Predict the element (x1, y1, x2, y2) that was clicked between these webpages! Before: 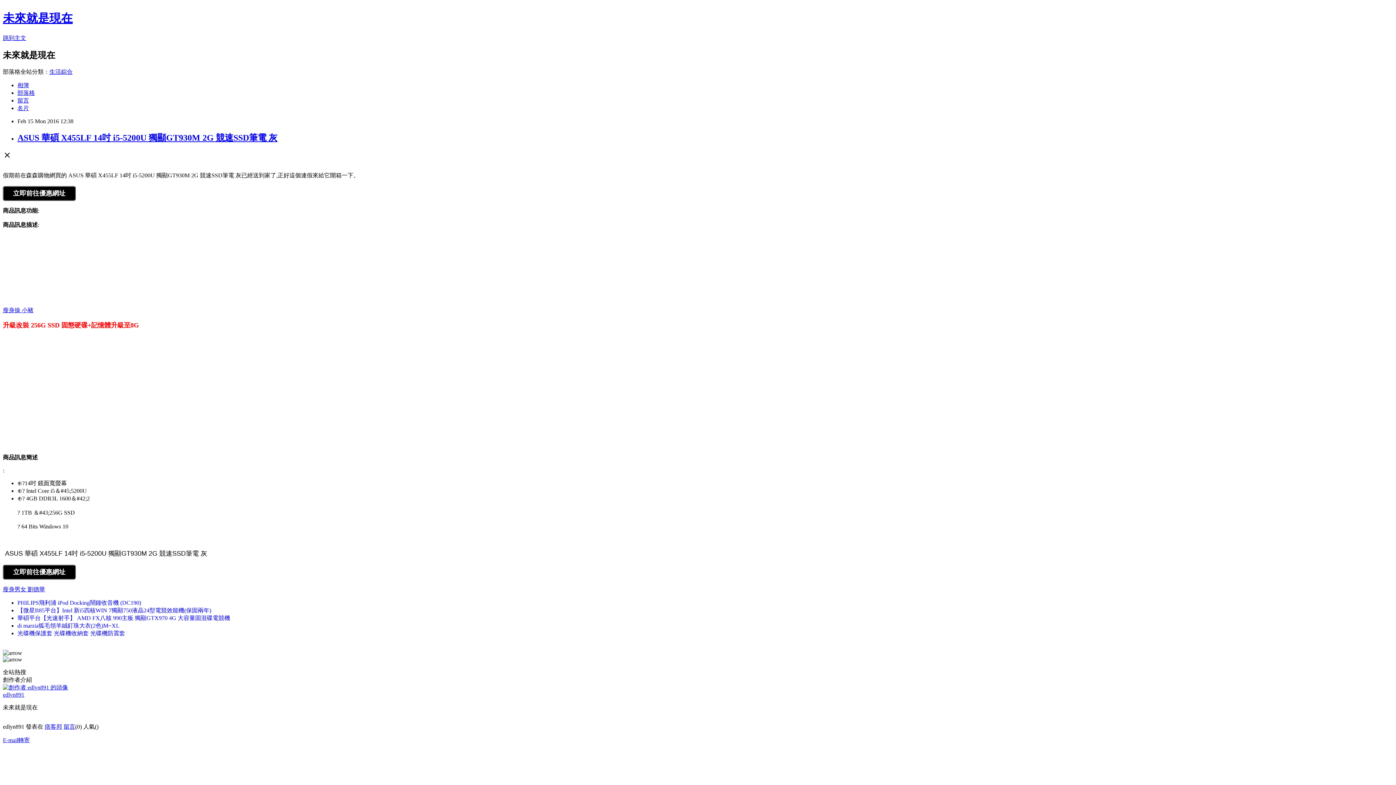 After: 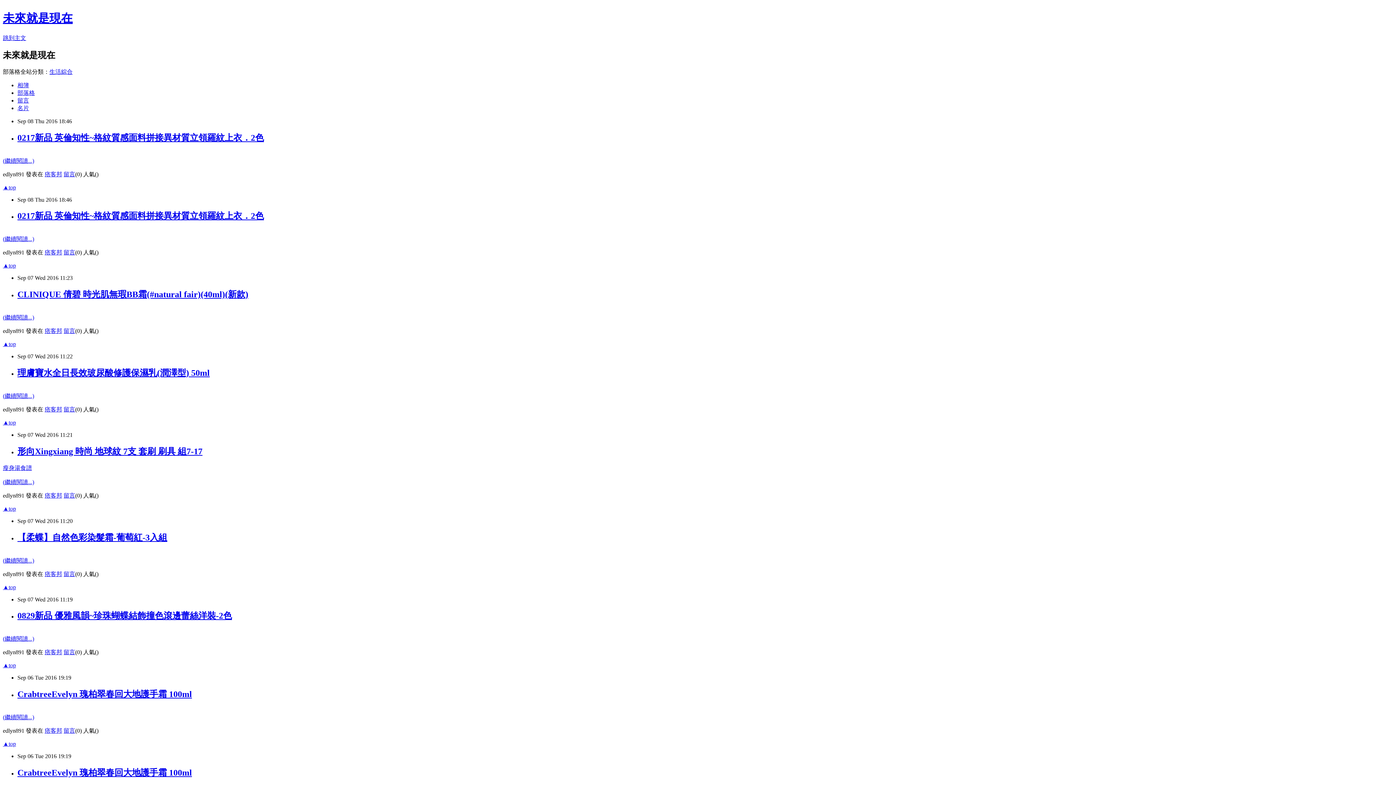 Action: bbox: (17, 89, 34, 95) label: 部落格